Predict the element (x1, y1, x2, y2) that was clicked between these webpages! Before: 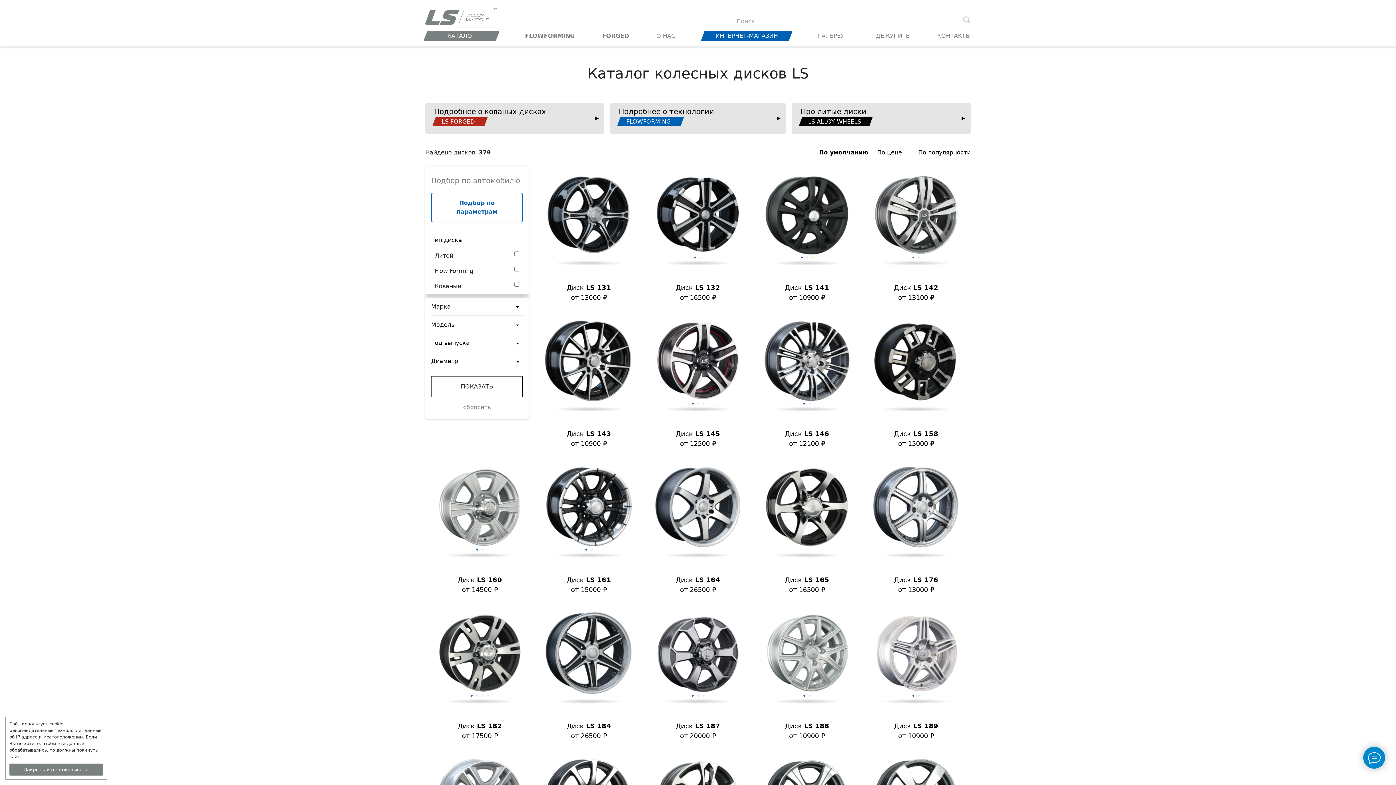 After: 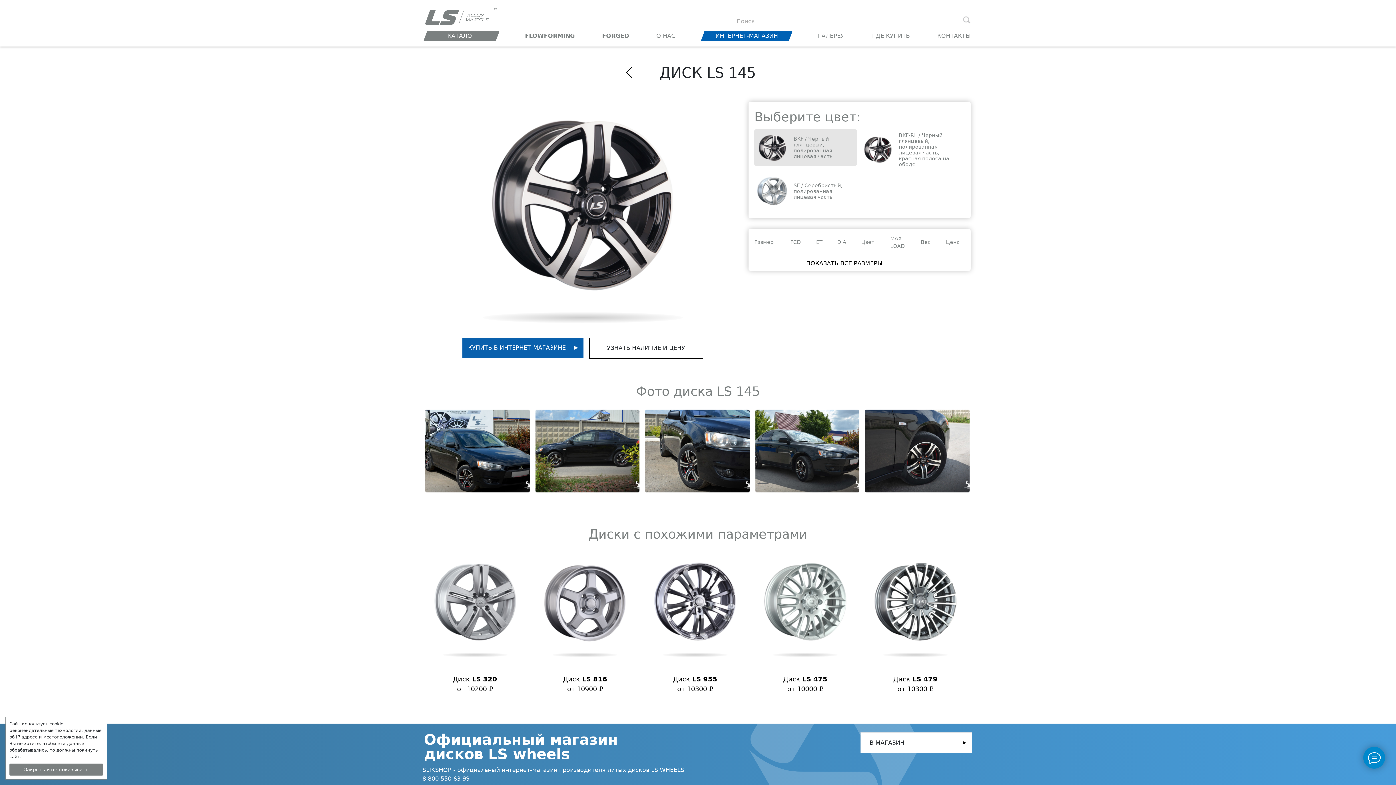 Action: bbox: (648, 312, 748, 451) label: Диск LS 145
от 12500 ₽